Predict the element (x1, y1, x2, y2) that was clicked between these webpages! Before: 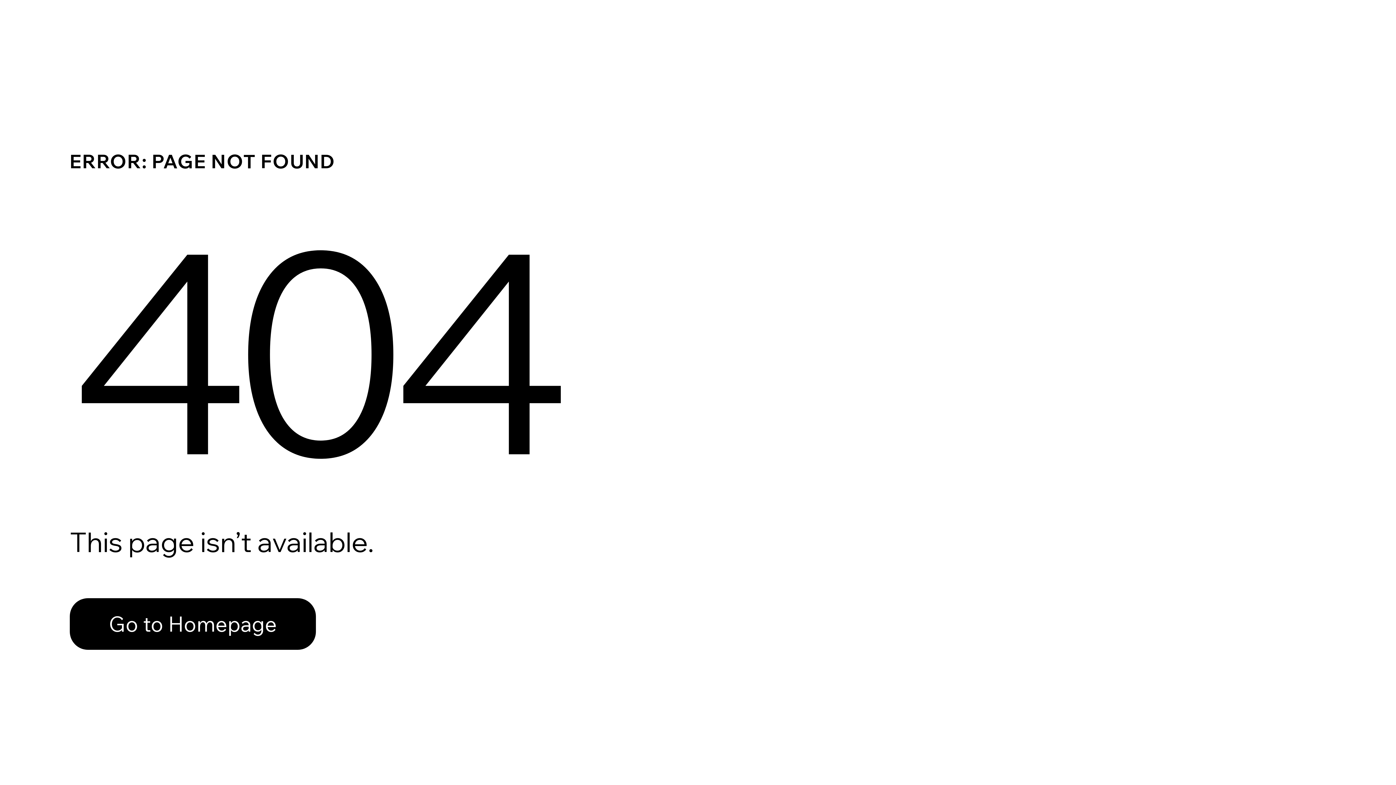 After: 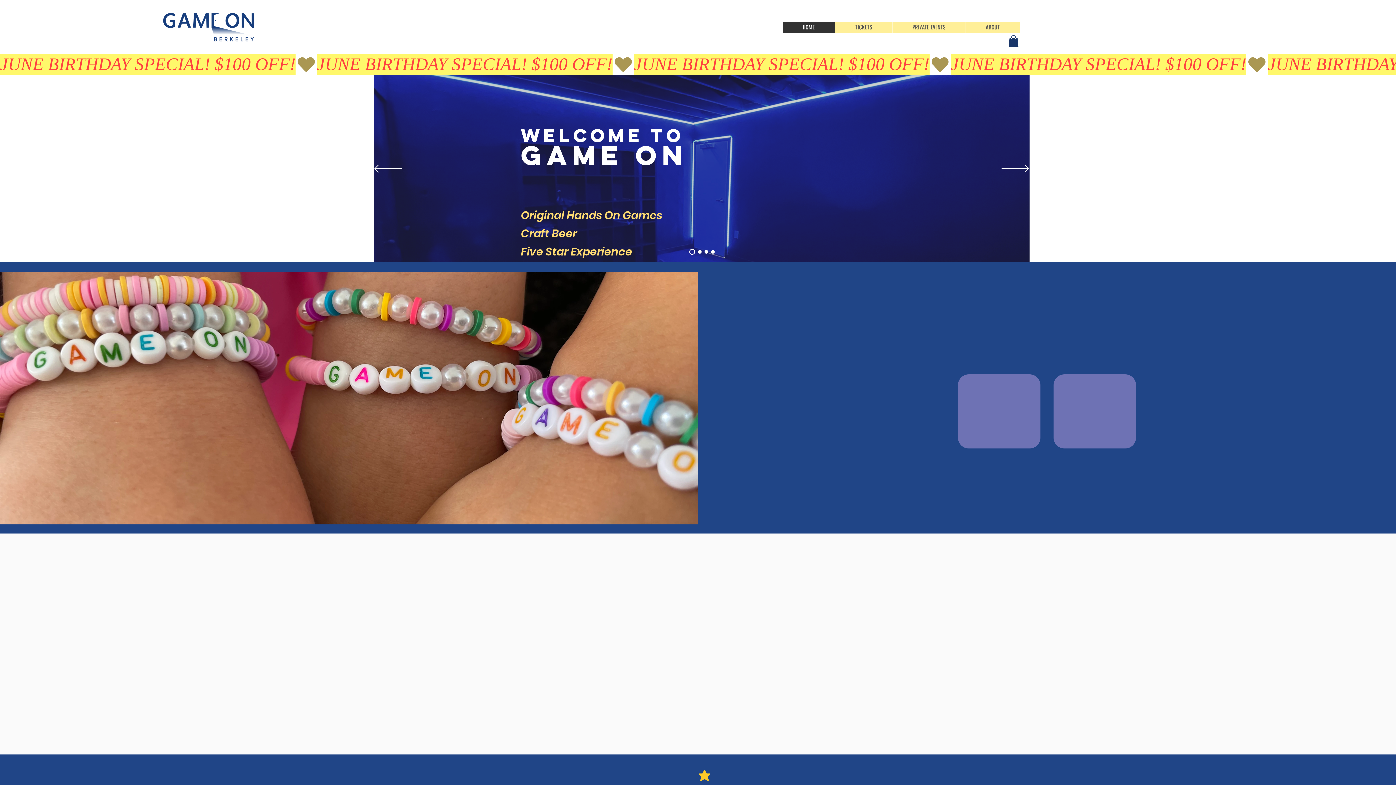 Action: label: Go to Homepage bbox: (69, 598, 316, 650)